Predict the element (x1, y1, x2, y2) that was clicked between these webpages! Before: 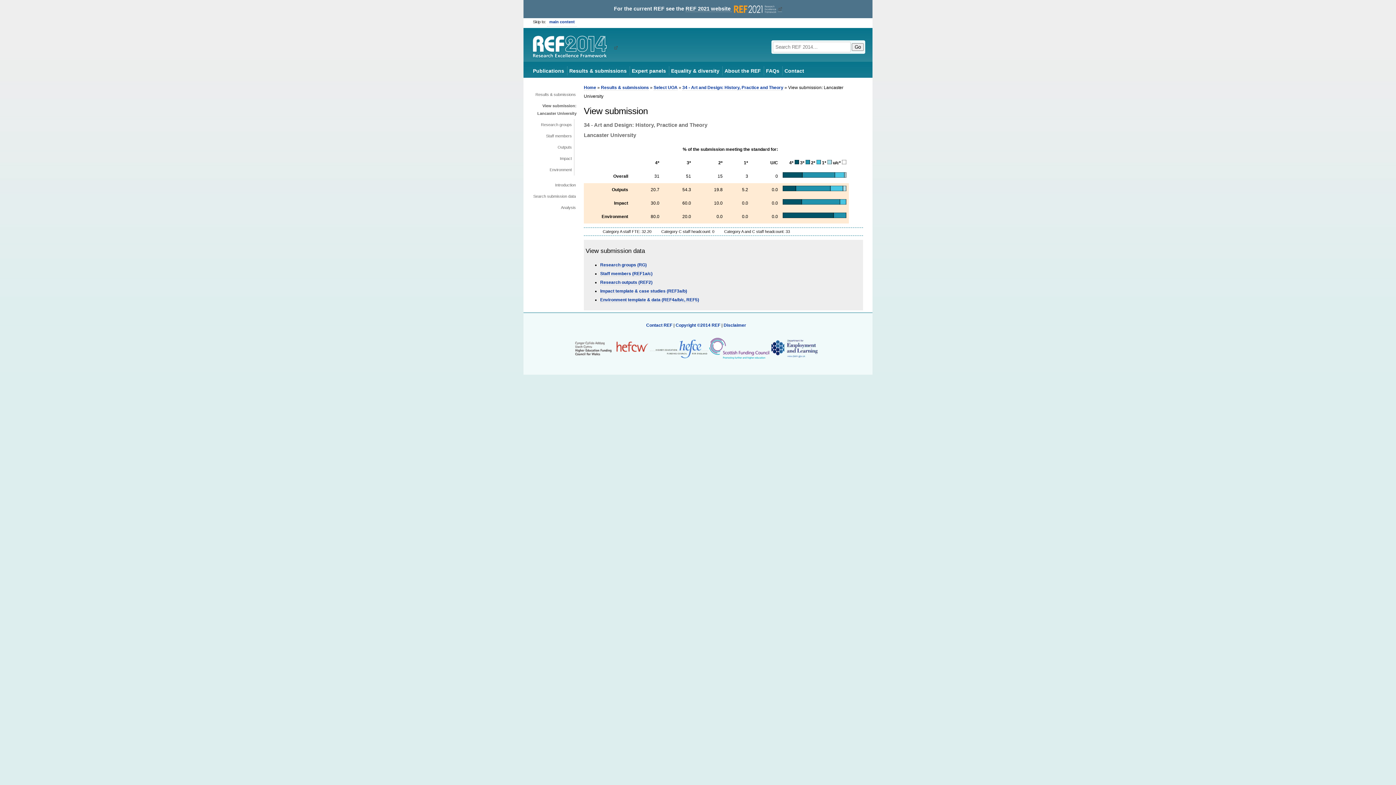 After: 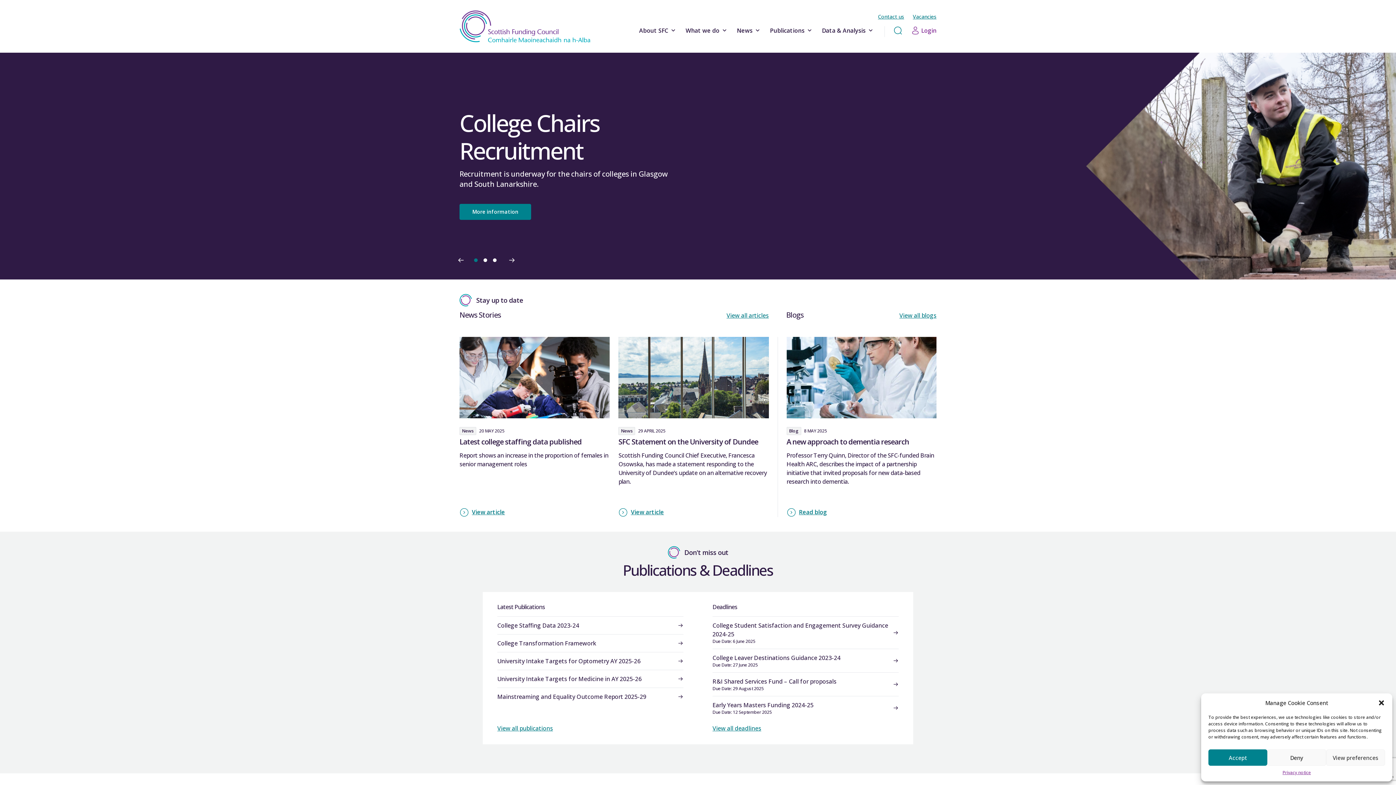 Action: bbox: (708, 345, 770, 351)